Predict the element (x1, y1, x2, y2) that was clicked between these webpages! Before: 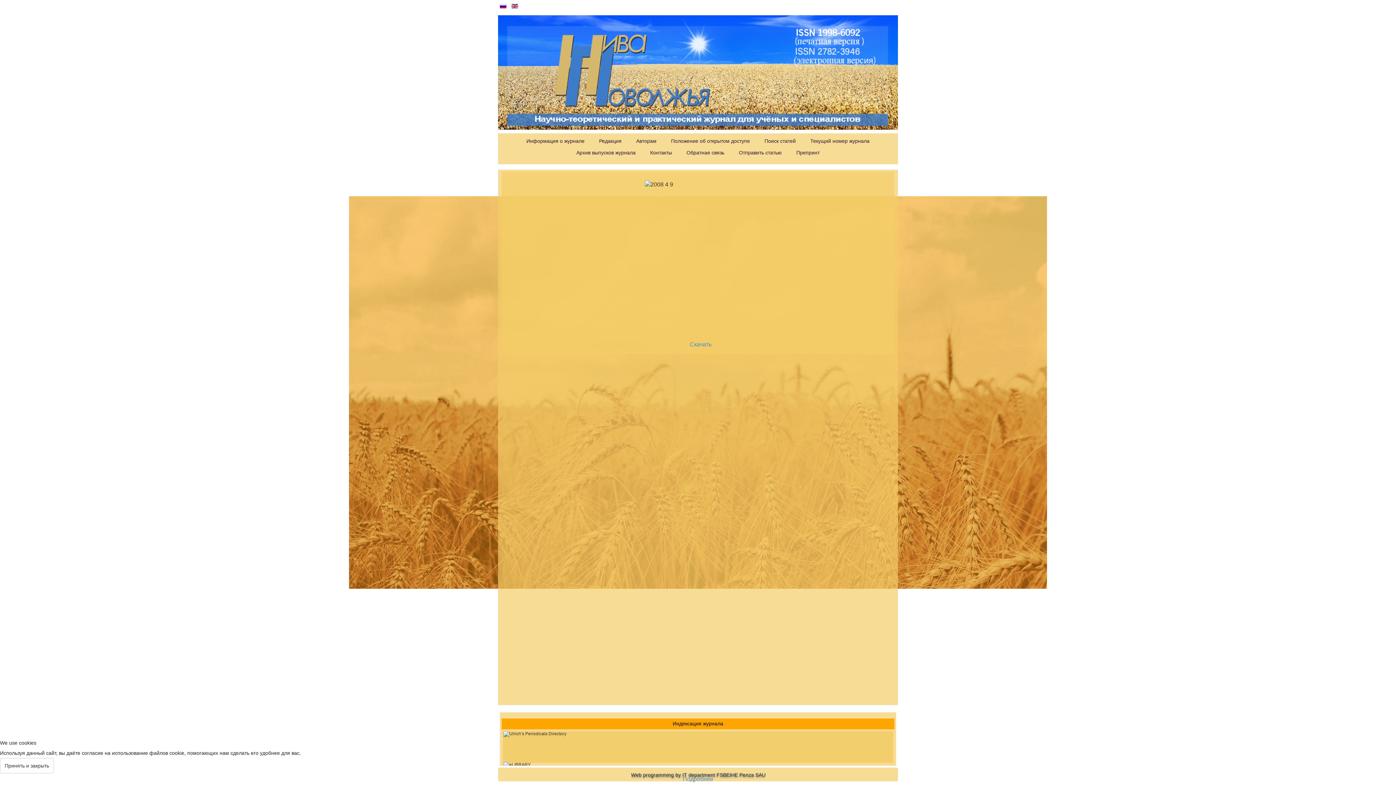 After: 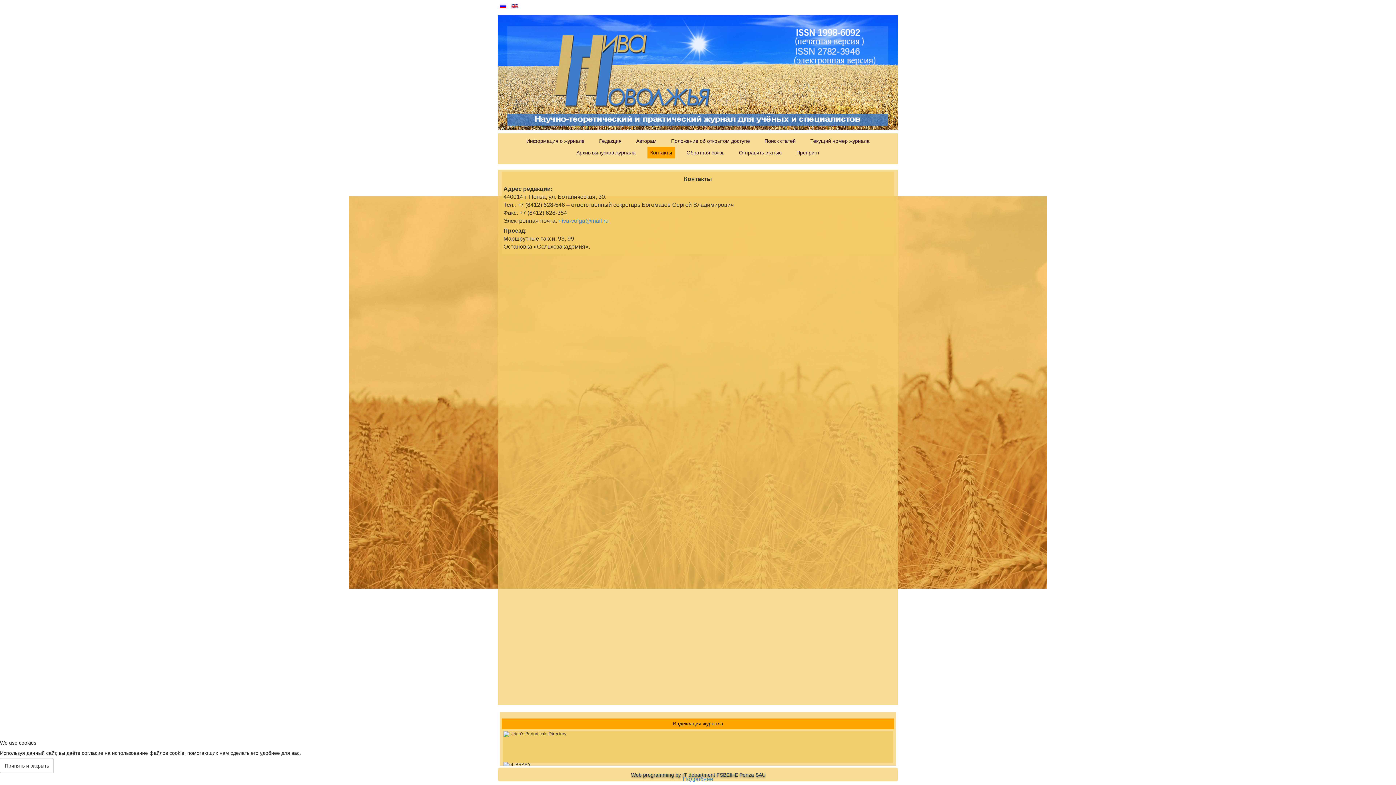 Action: bbox: (647, 146, 675, 158) label: Контакты